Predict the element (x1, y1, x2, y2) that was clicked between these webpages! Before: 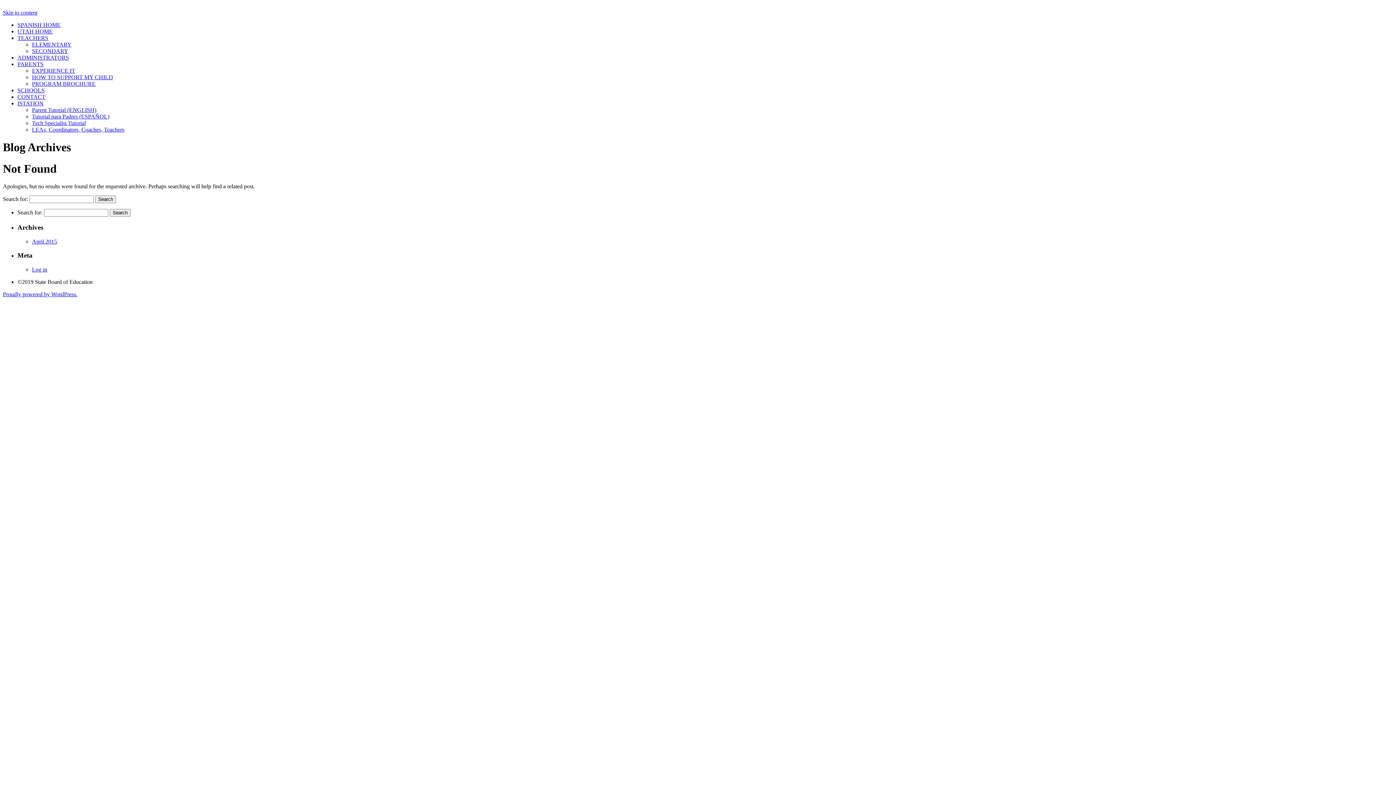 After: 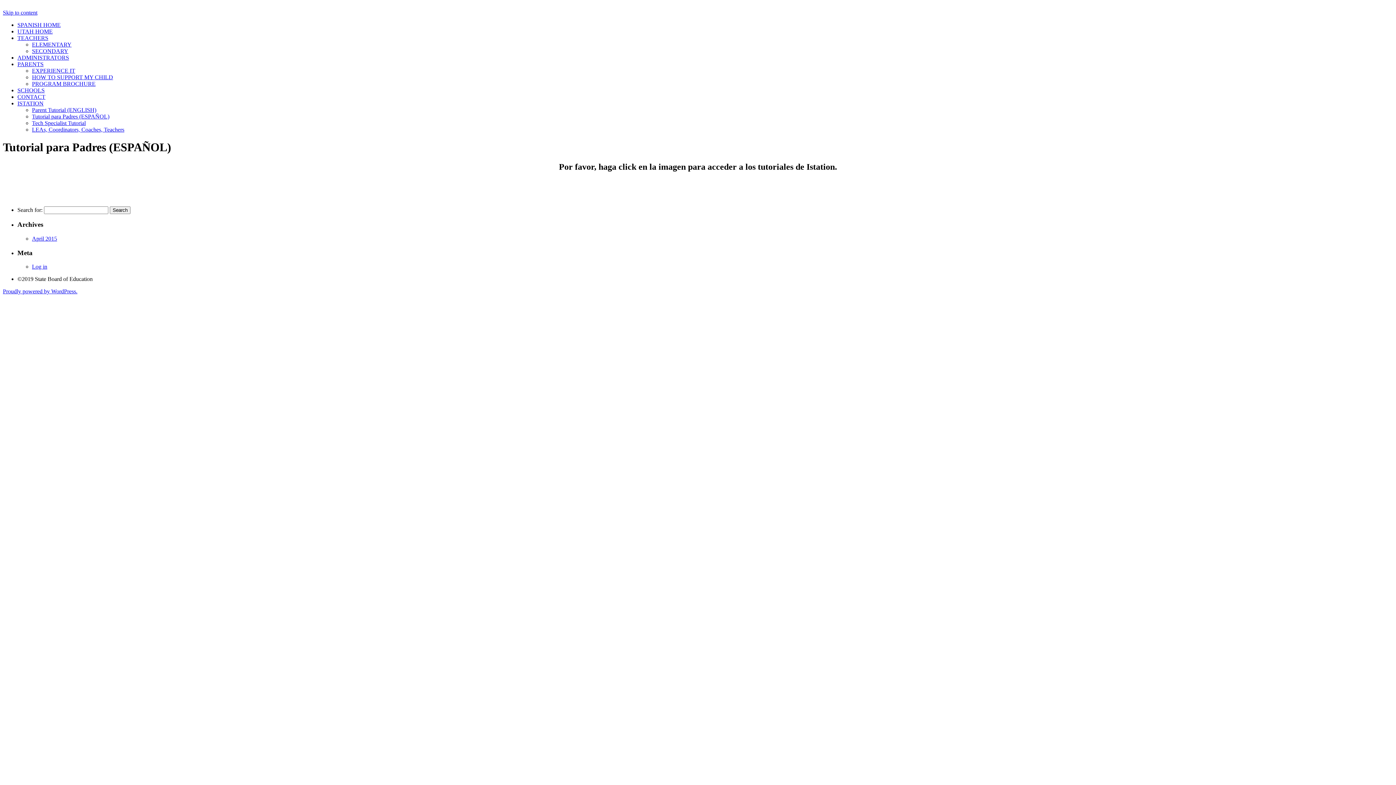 Action: bbox: (32, 113, 109, 119) label: Tutorial para Padres (ESPAÑOL)